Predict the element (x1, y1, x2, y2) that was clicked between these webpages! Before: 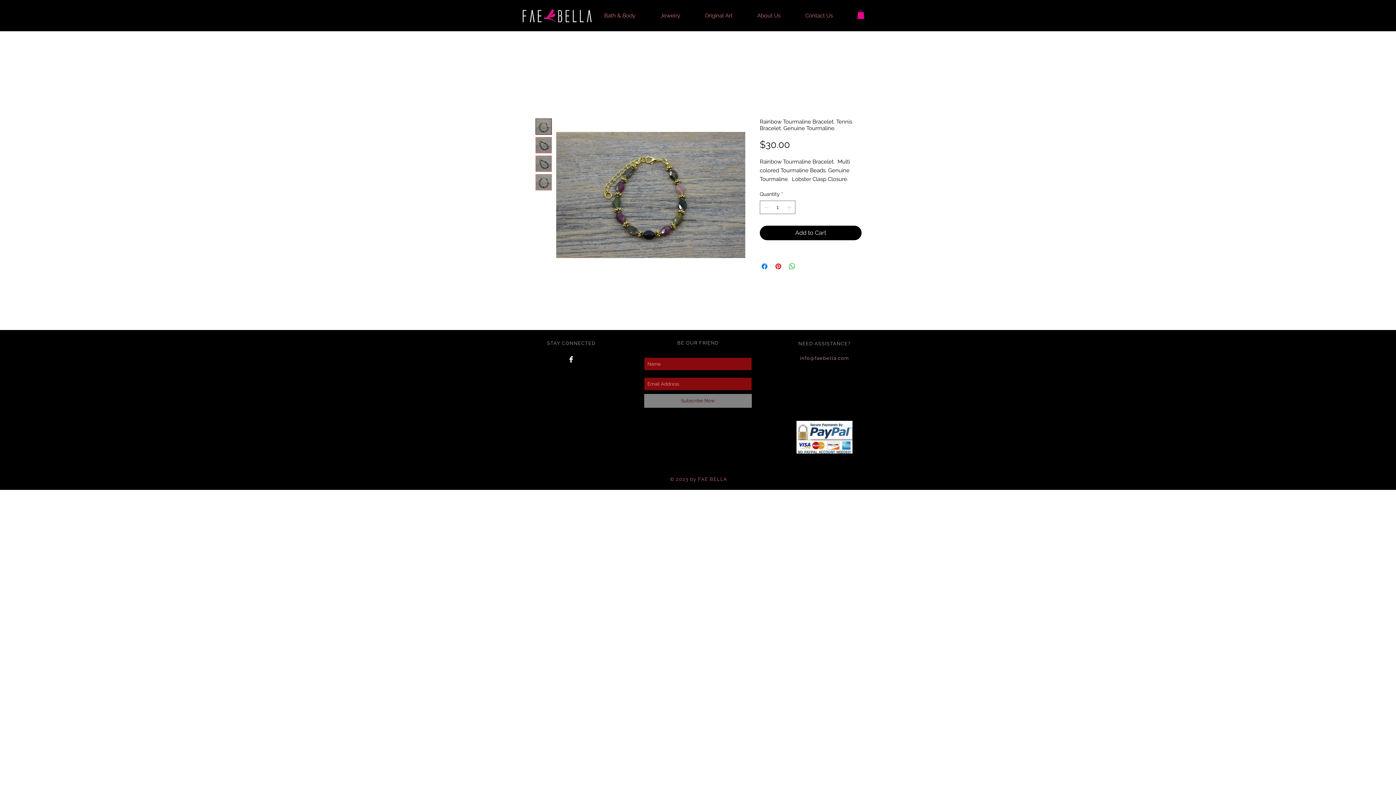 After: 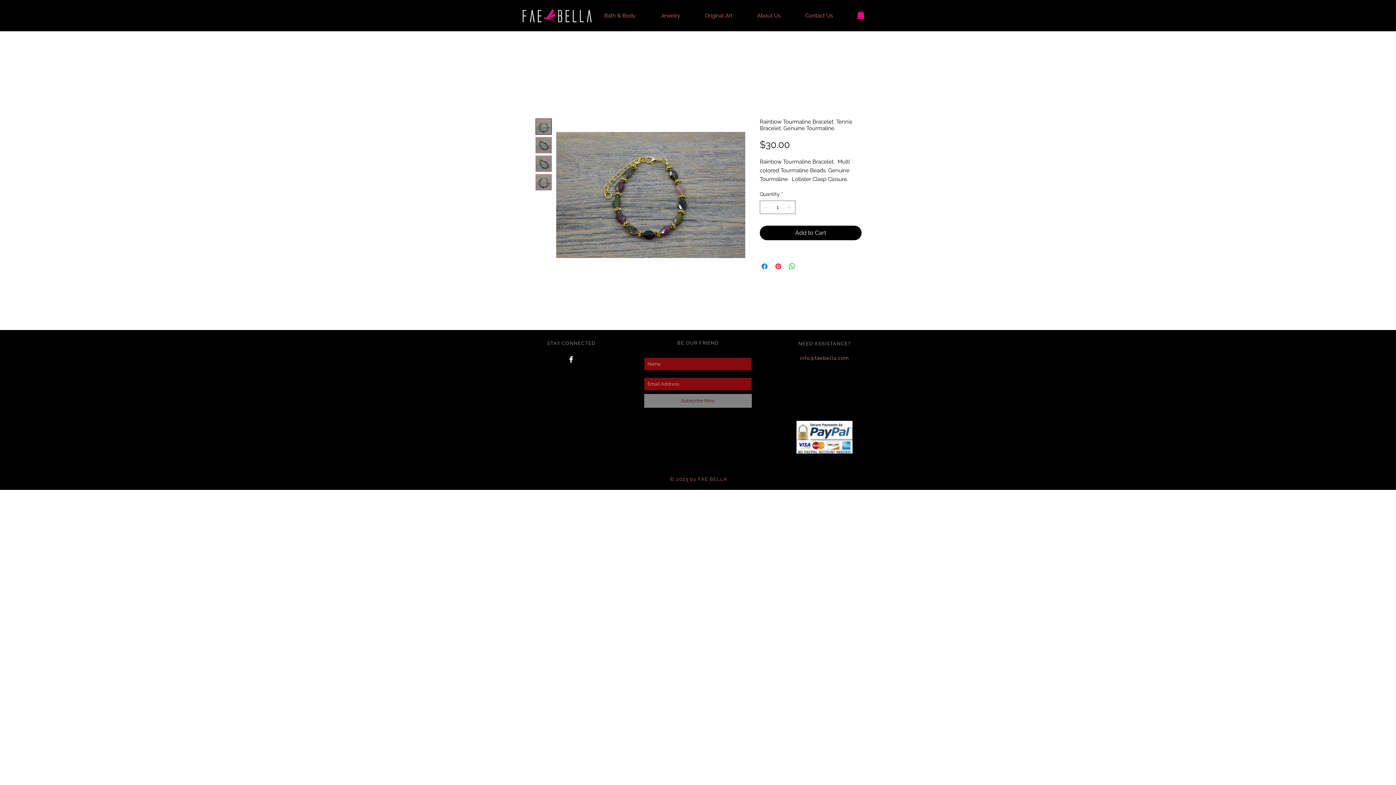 Action: label: Bath & Body bbox: (598, 10, 655, 21)